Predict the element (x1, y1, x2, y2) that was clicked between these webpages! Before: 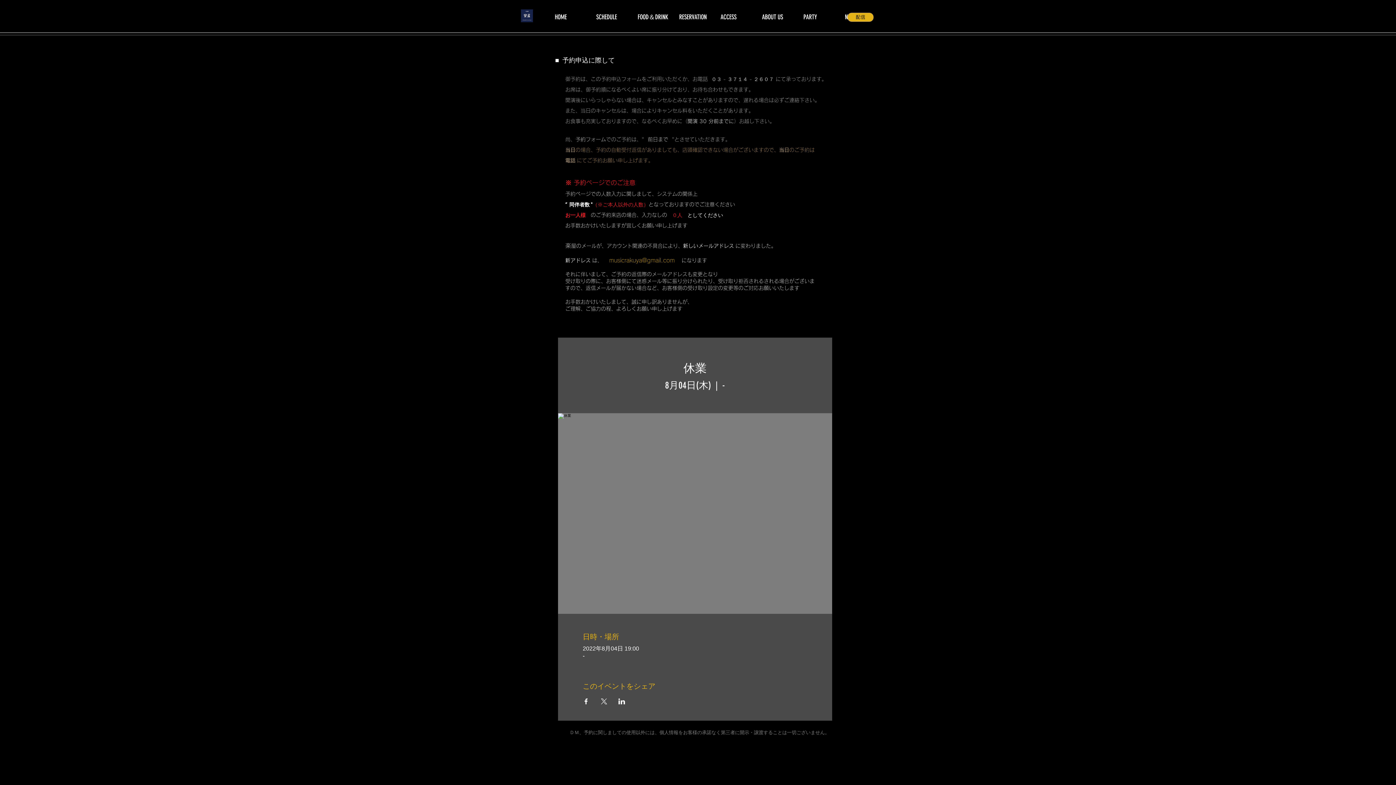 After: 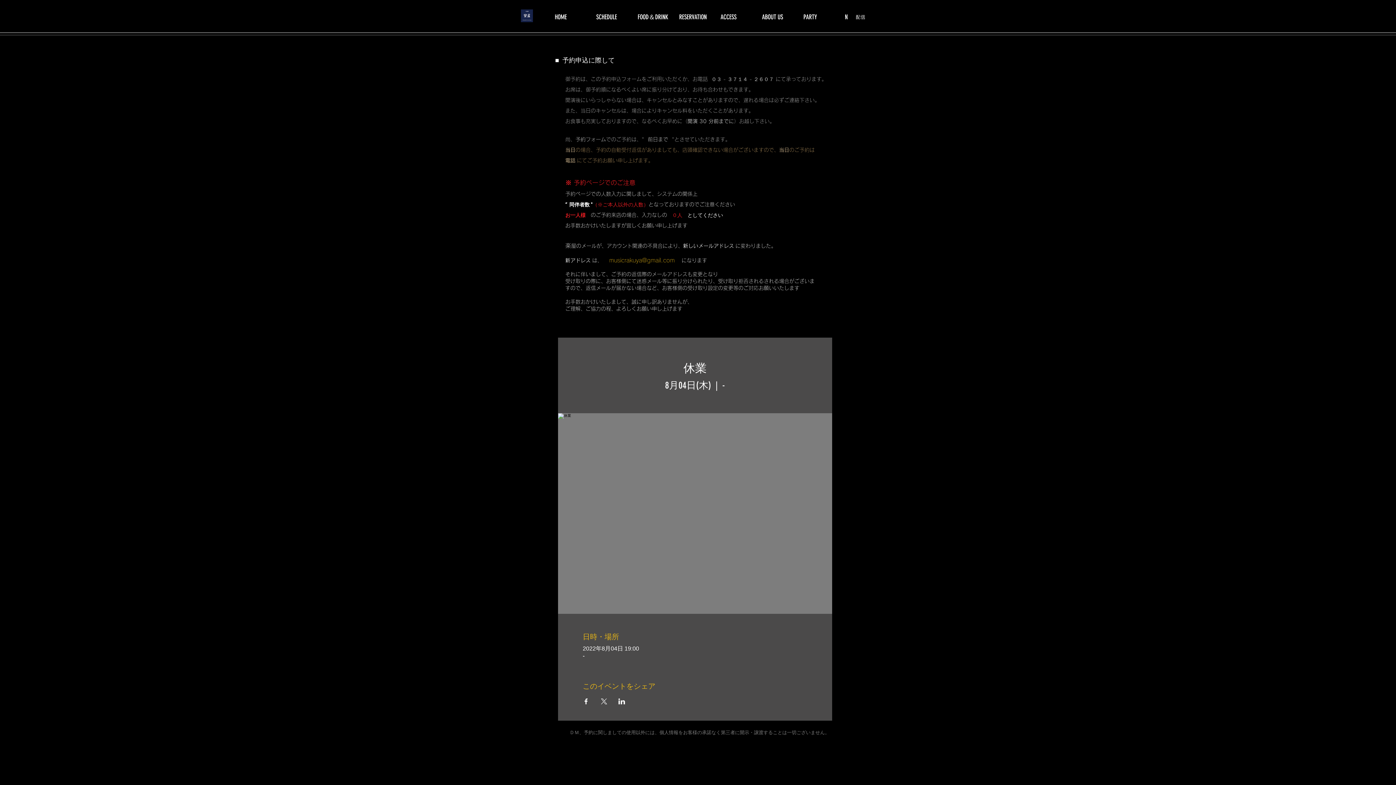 Action: label: 配信 bbox: (847, 12, 873, 21)